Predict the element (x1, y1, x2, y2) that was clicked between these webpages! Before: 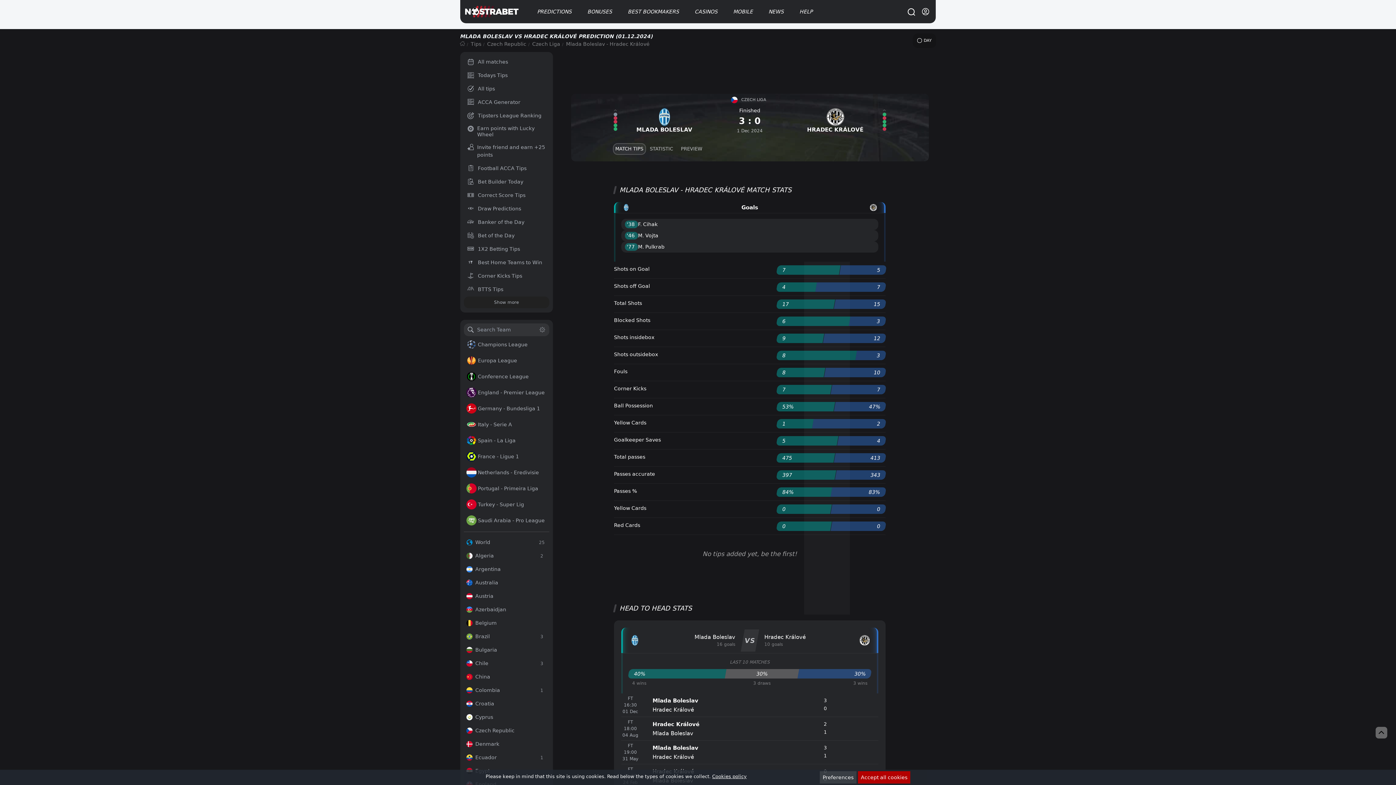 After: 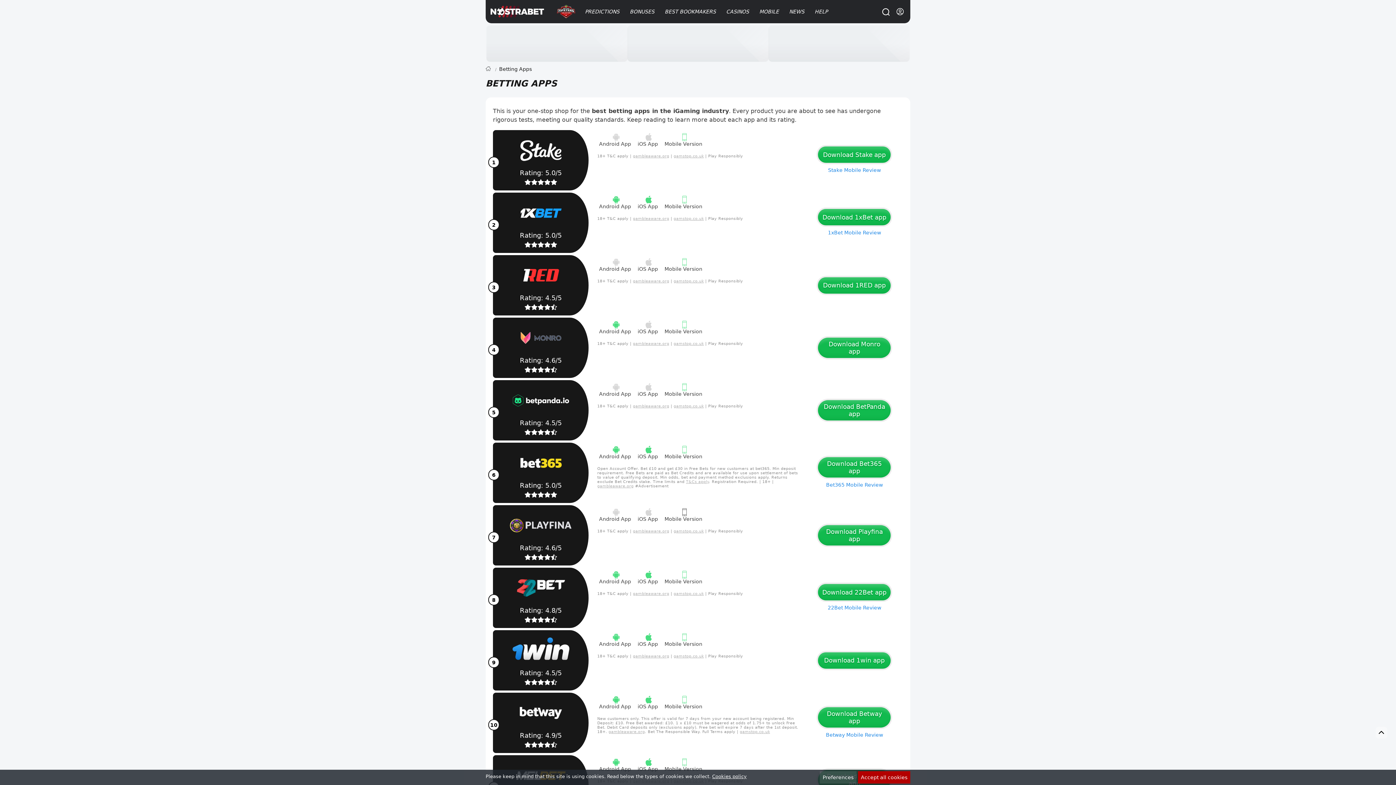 Action: label: MOBILE bbox: (733, 7, 753, 16)